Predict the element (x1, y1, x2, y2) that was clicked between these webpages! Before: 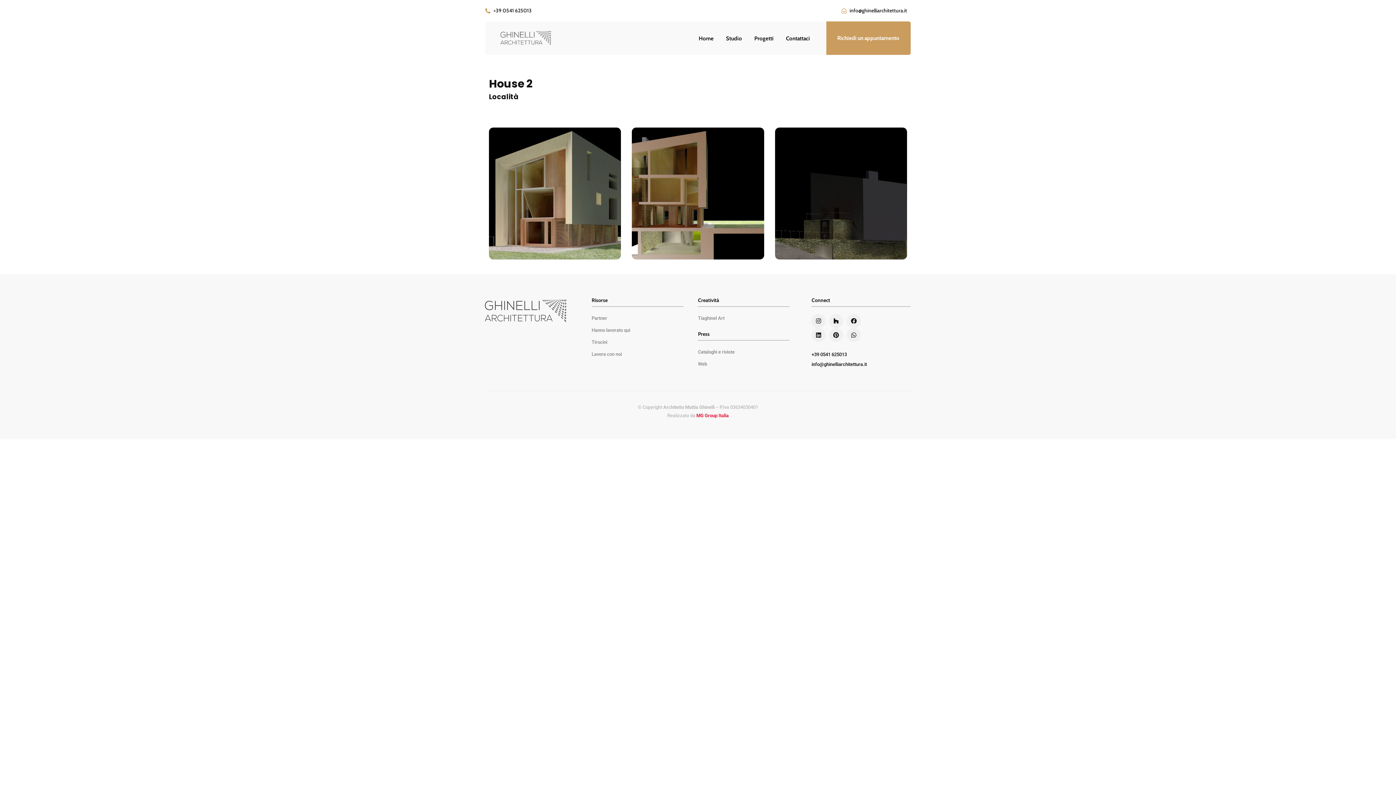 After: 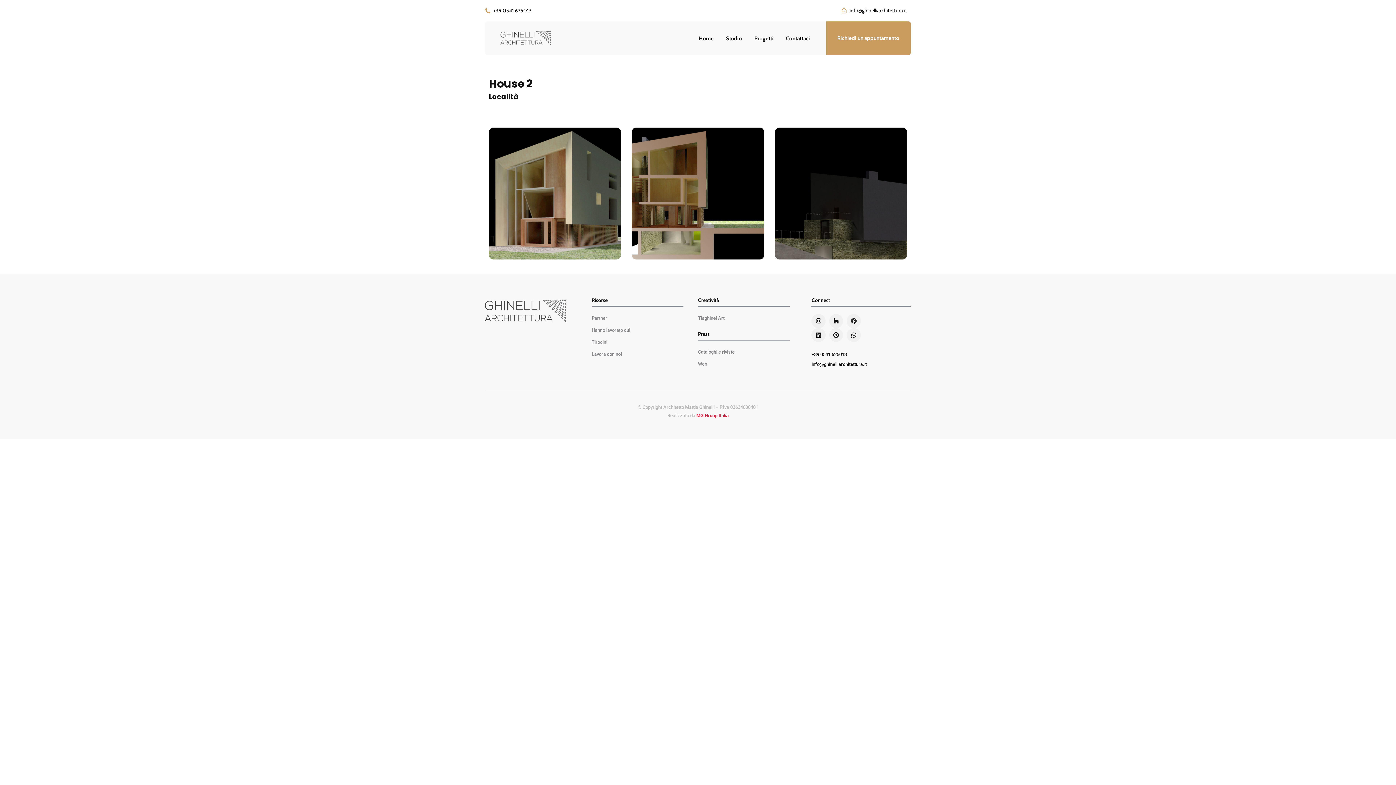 Action: label: Facebook bbox: (847, 314, 860, 328)